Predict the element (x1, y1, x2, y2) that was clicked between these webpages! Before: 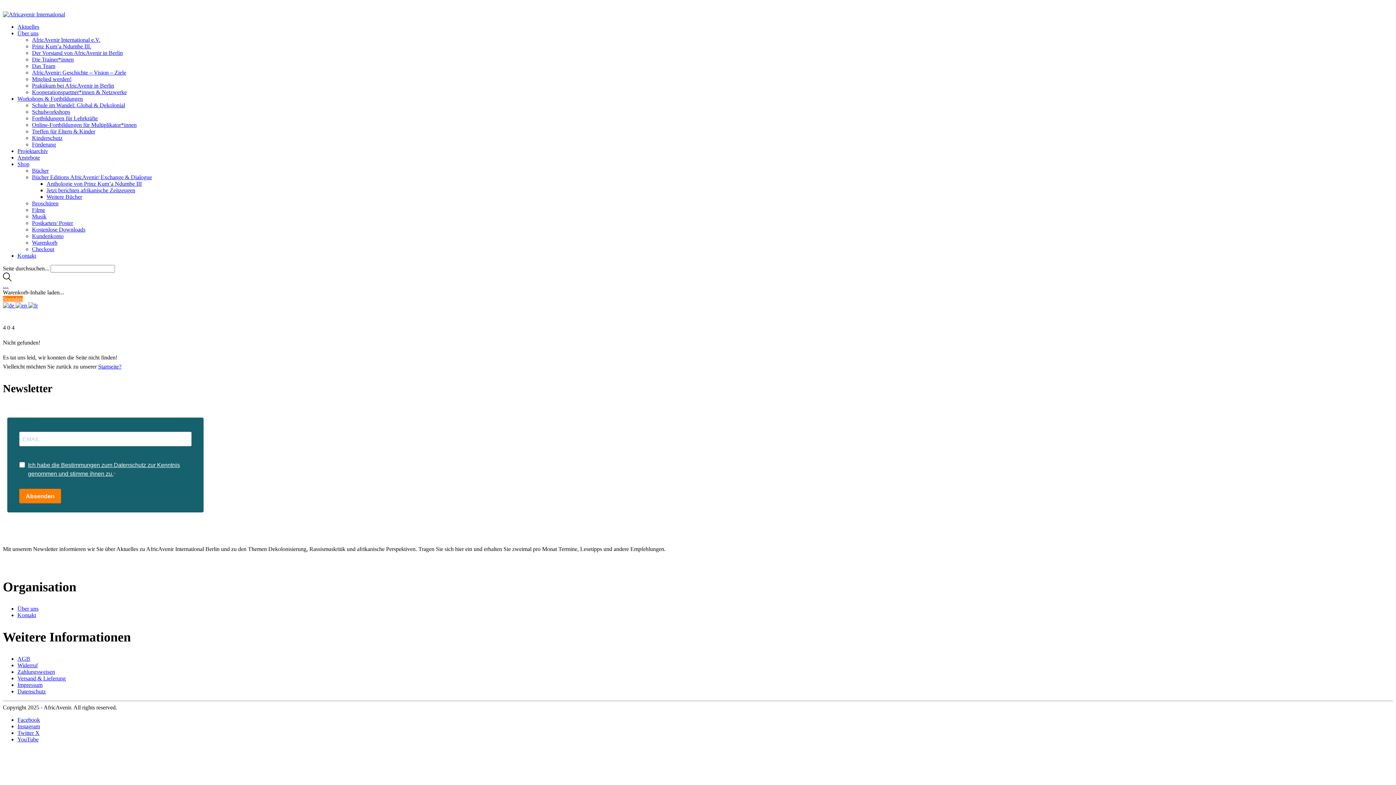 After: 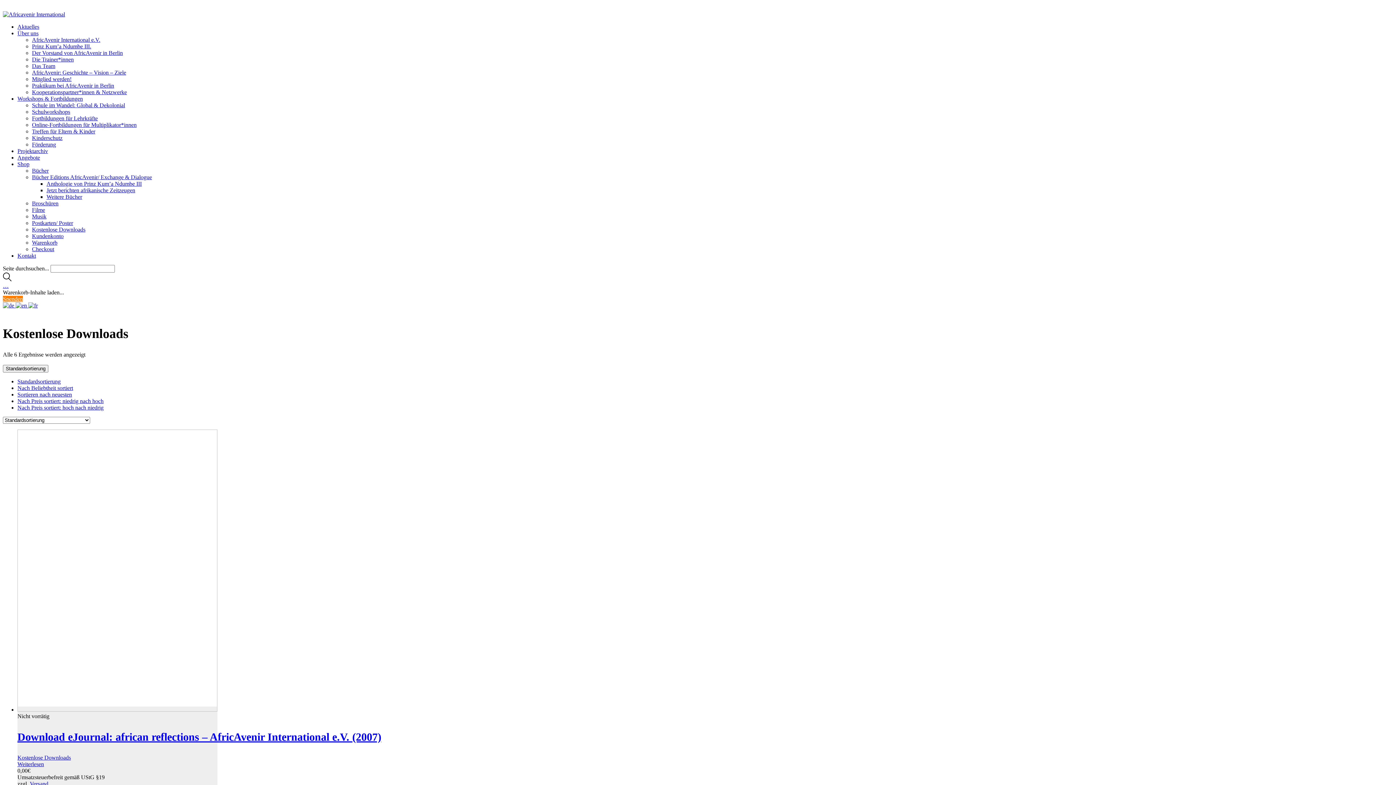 Action: label: Kostenlose Downloads bbox: (32, 226, 85, 232)